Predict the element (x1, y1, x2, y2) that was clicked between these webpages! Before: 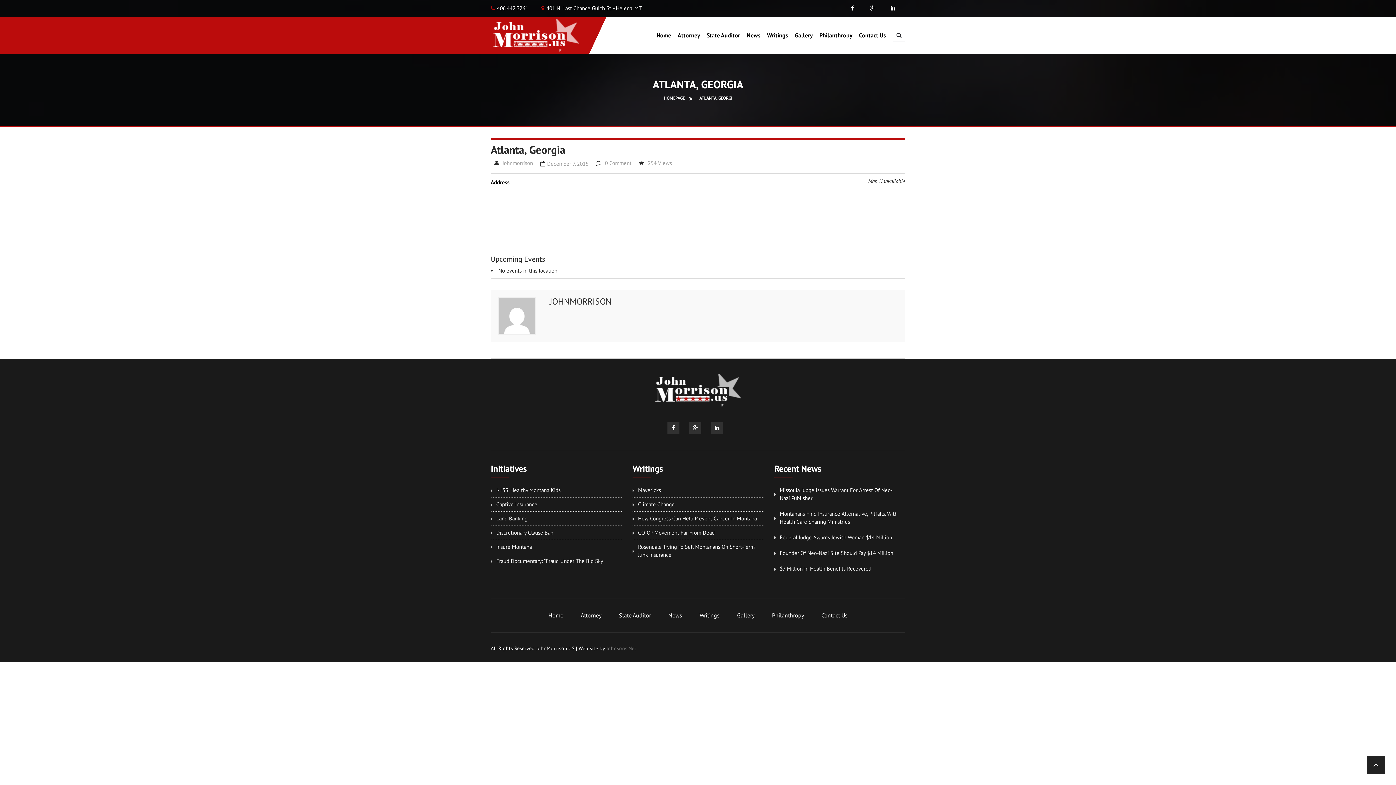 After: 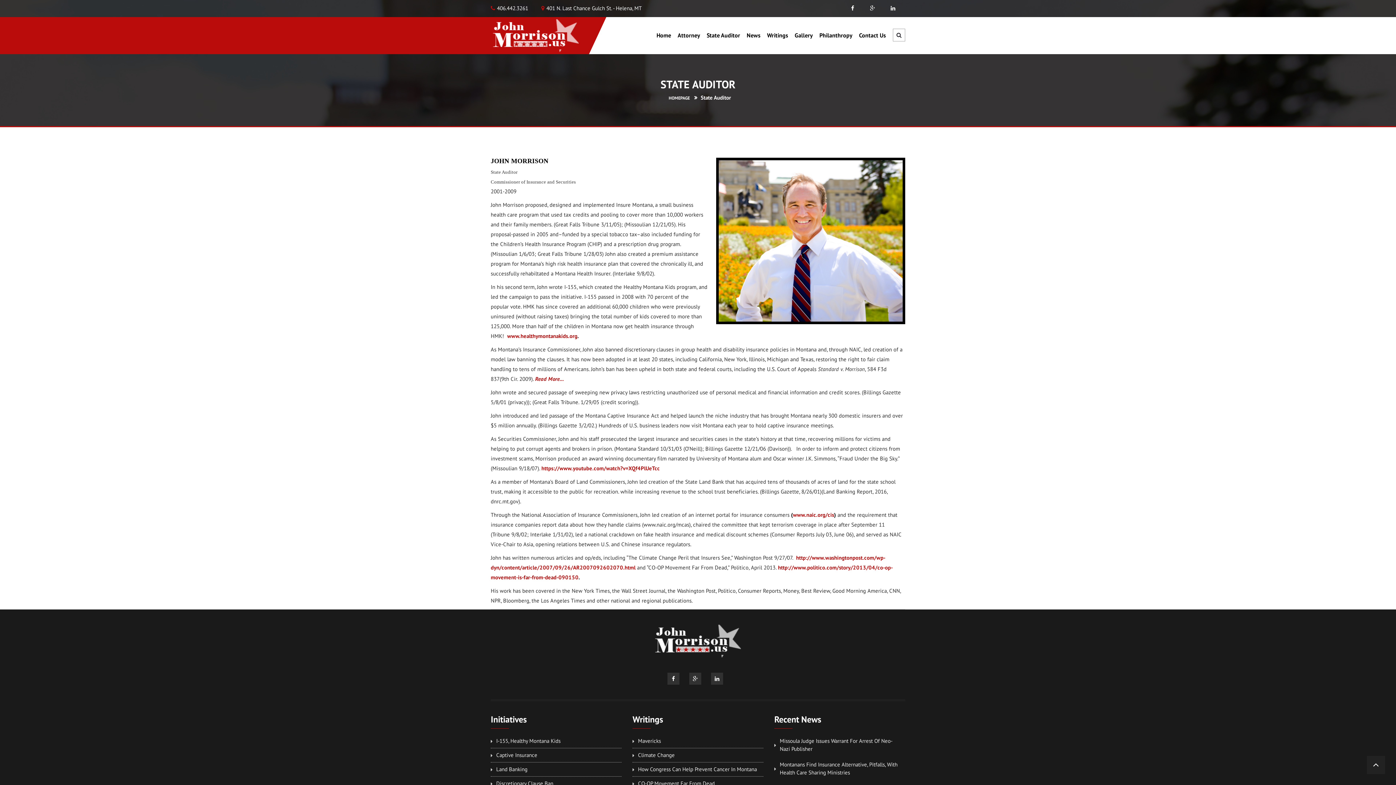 Action: bbox: (611, 613, 659, 618) label: State Auditor